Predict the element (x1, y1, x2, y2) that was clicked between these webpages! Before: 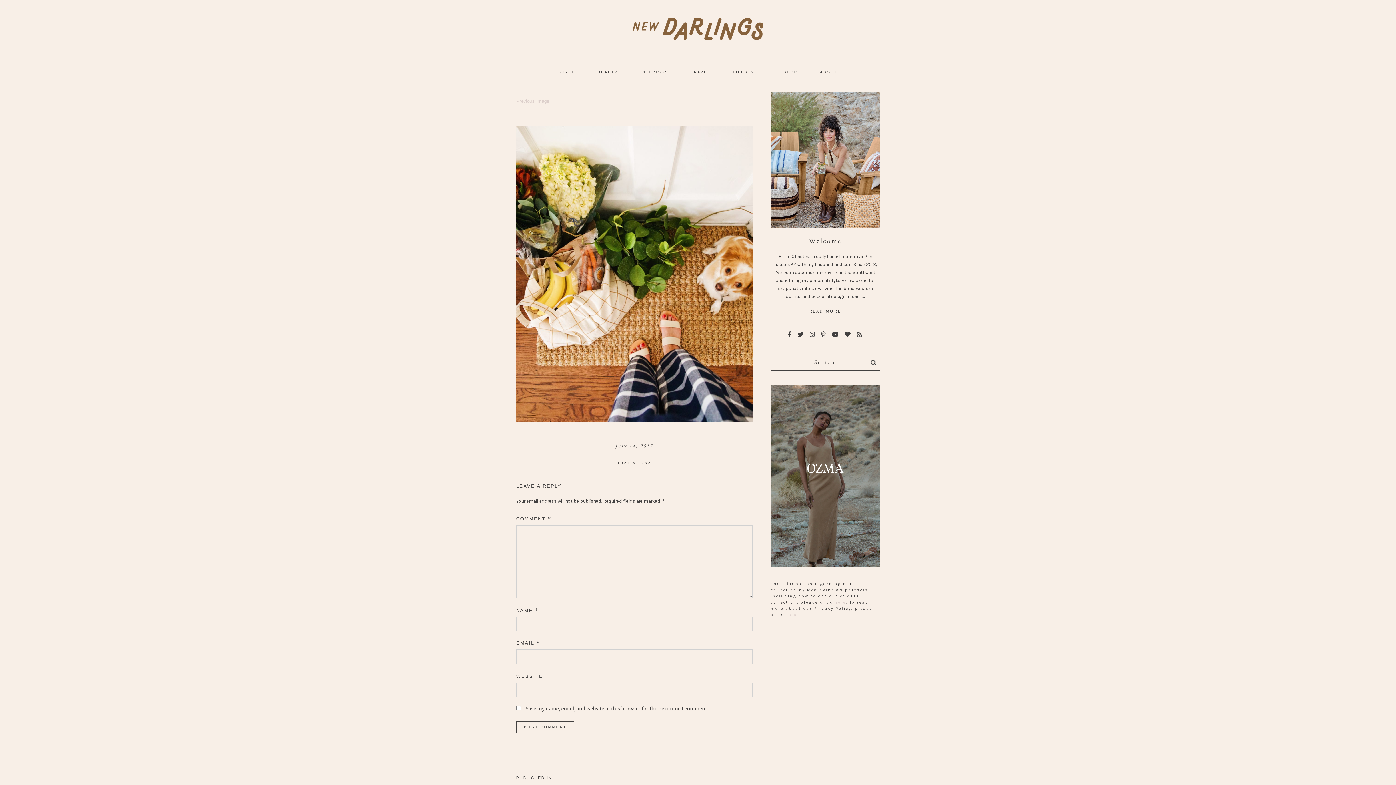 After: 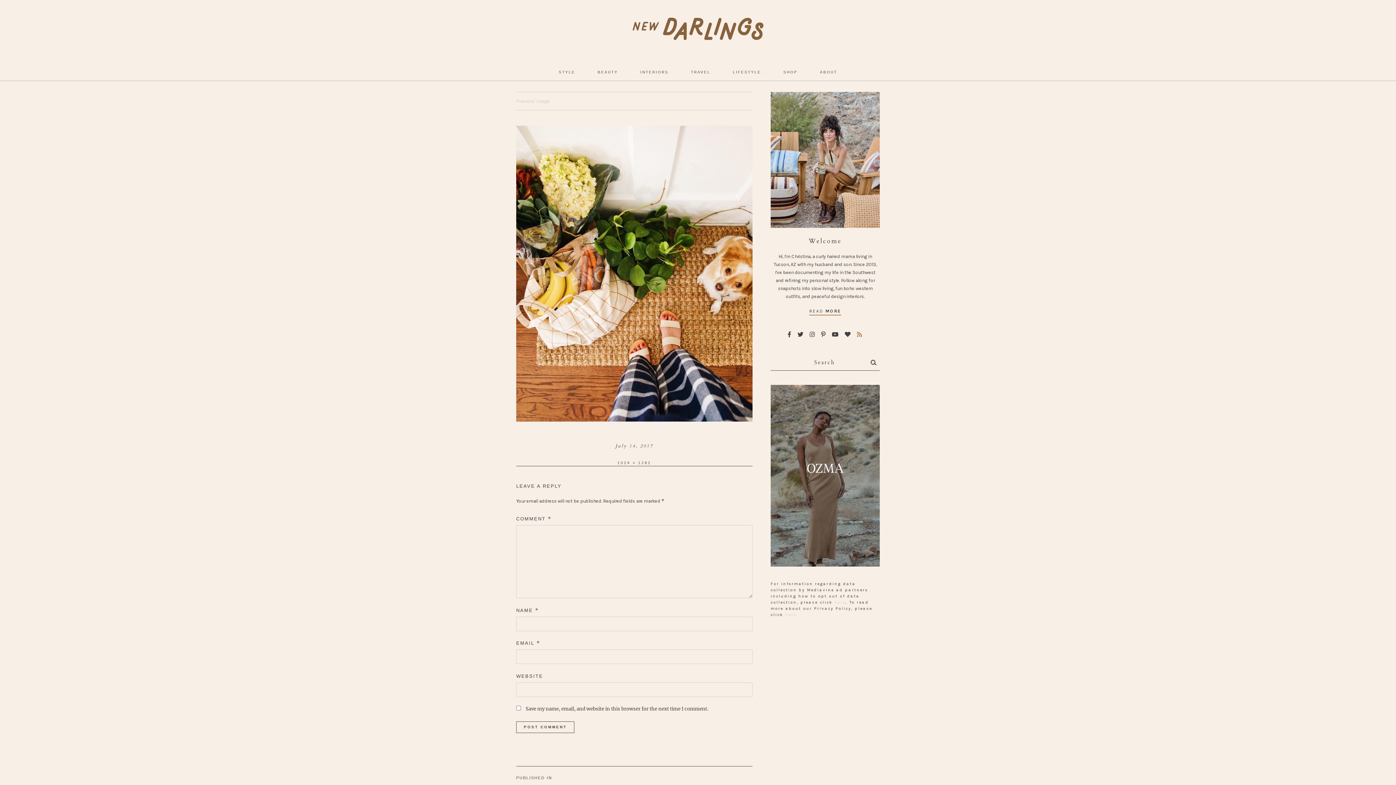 Action: bbox: (857, 331, 863, 337)